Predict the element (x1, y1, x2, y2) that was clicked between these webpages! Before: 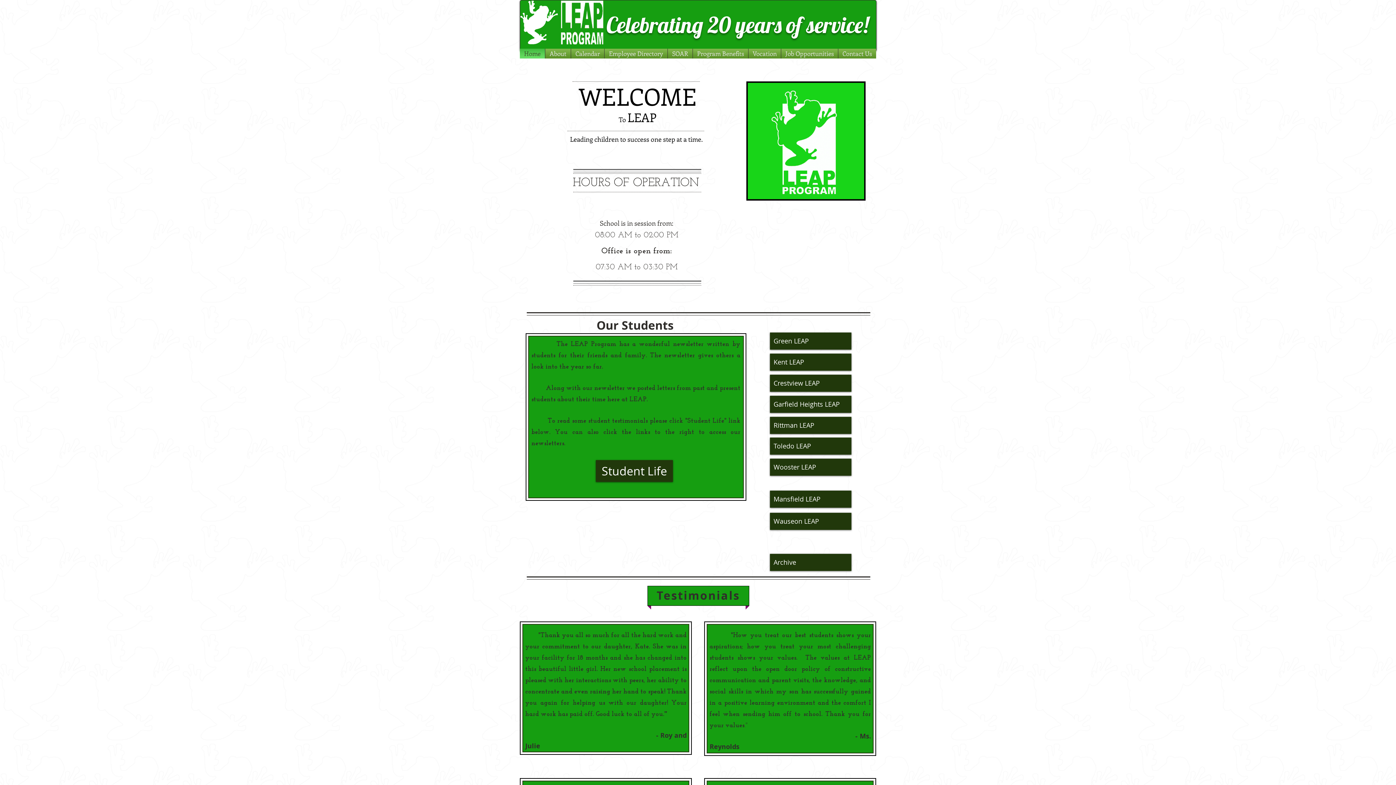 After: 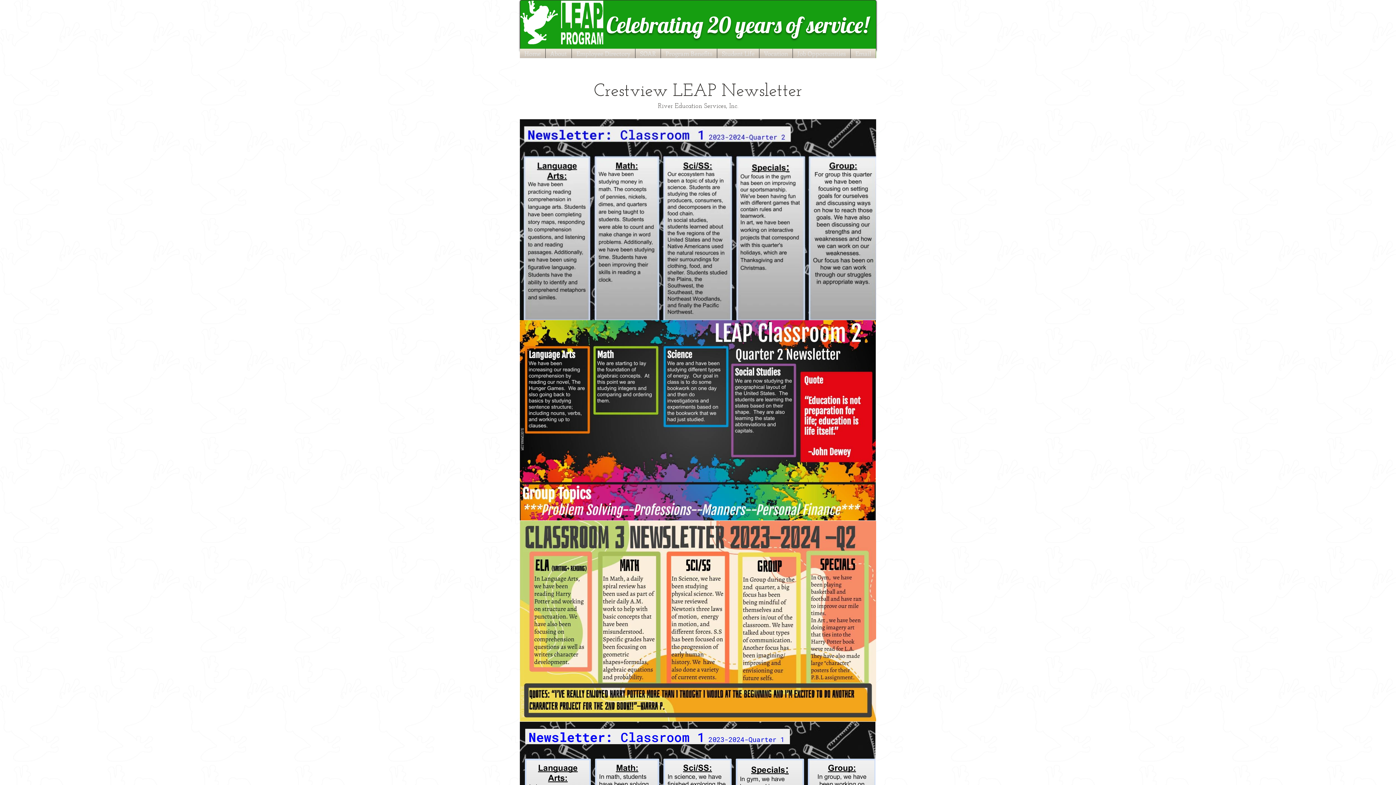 Action: bbox: (770, 374, 851, 392) label: Crestview LEAP